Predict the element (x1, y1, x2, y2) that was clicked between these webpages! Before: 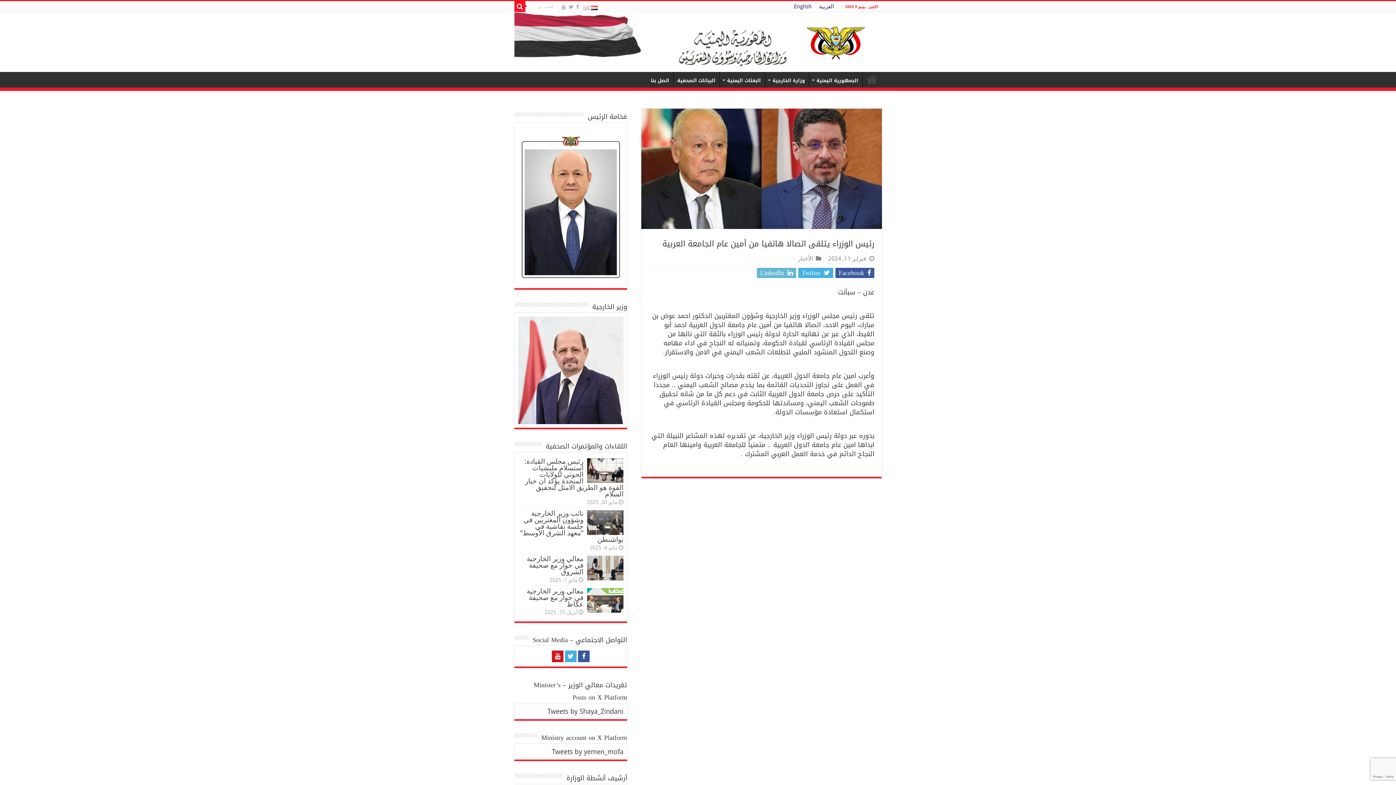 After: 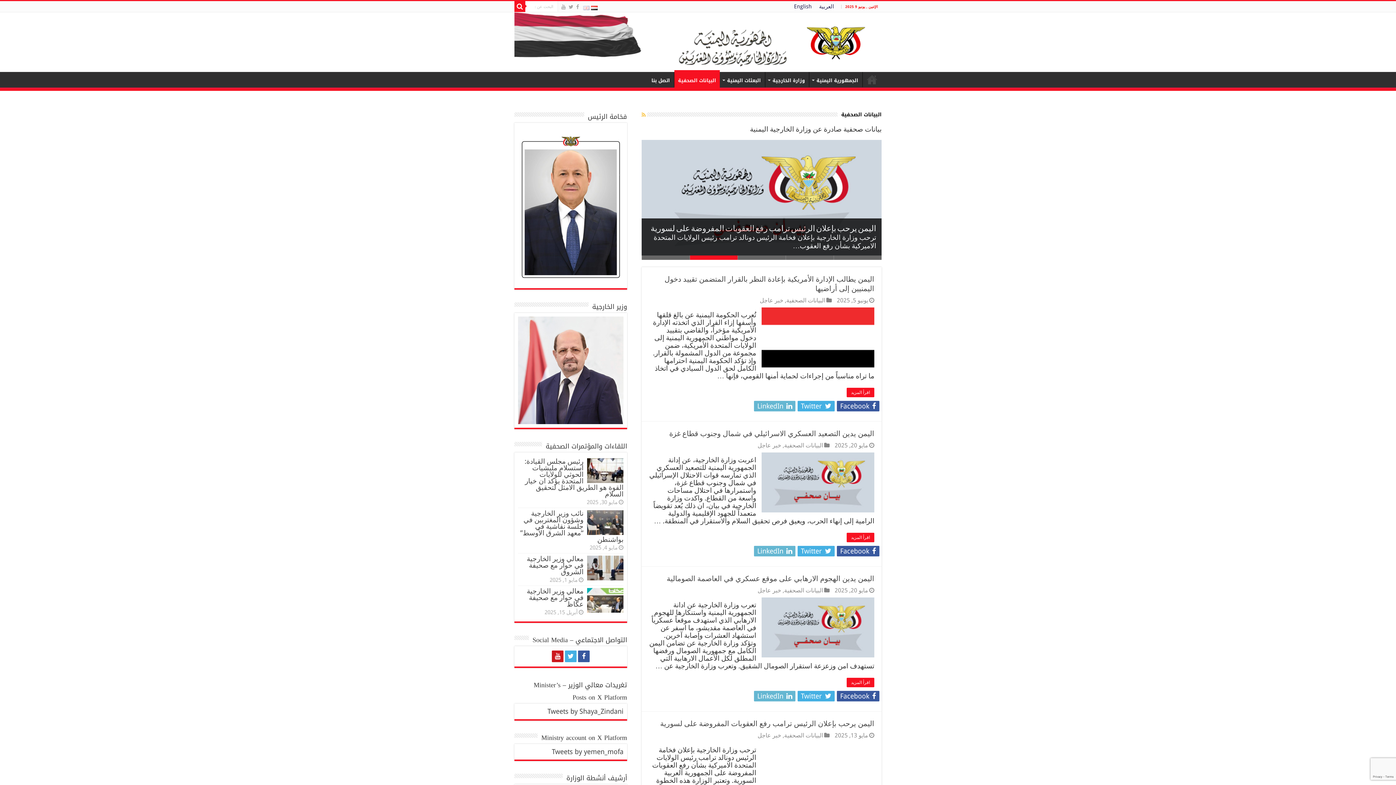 Action: bbox: (673, 72, 719, 87) label: البيانات الصحفية